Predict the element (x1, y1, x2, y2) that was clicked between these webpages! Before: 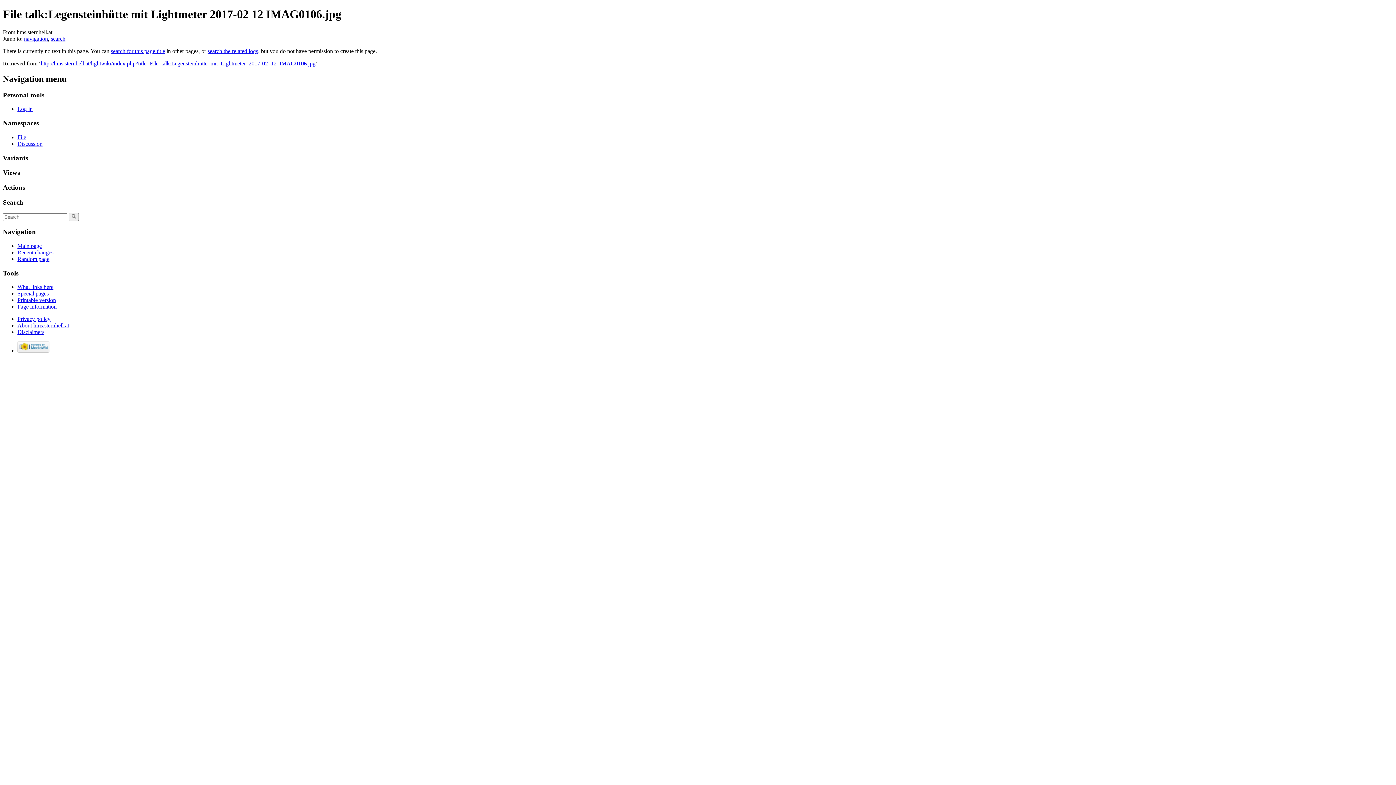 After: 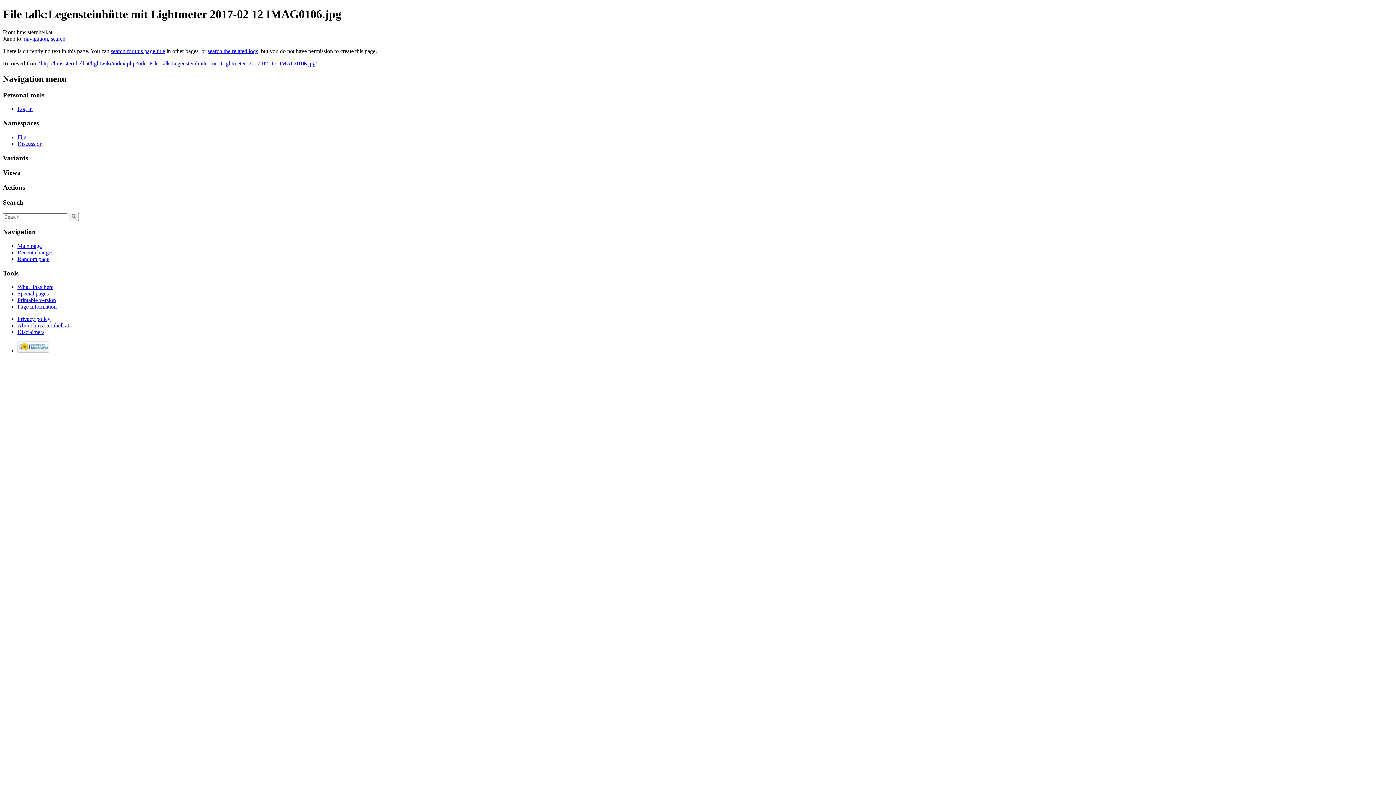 Action: bbox: (24, 35, 48, 41) label: navigation